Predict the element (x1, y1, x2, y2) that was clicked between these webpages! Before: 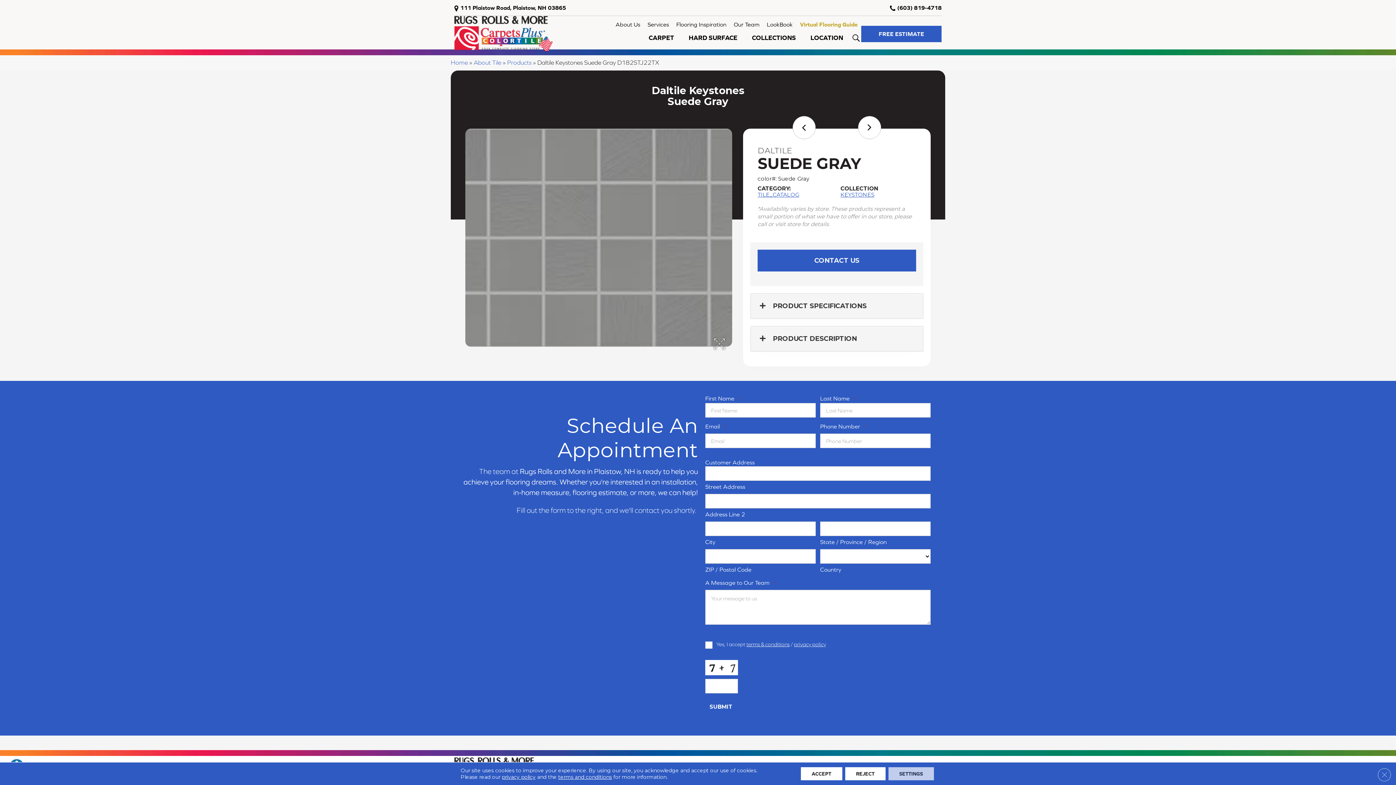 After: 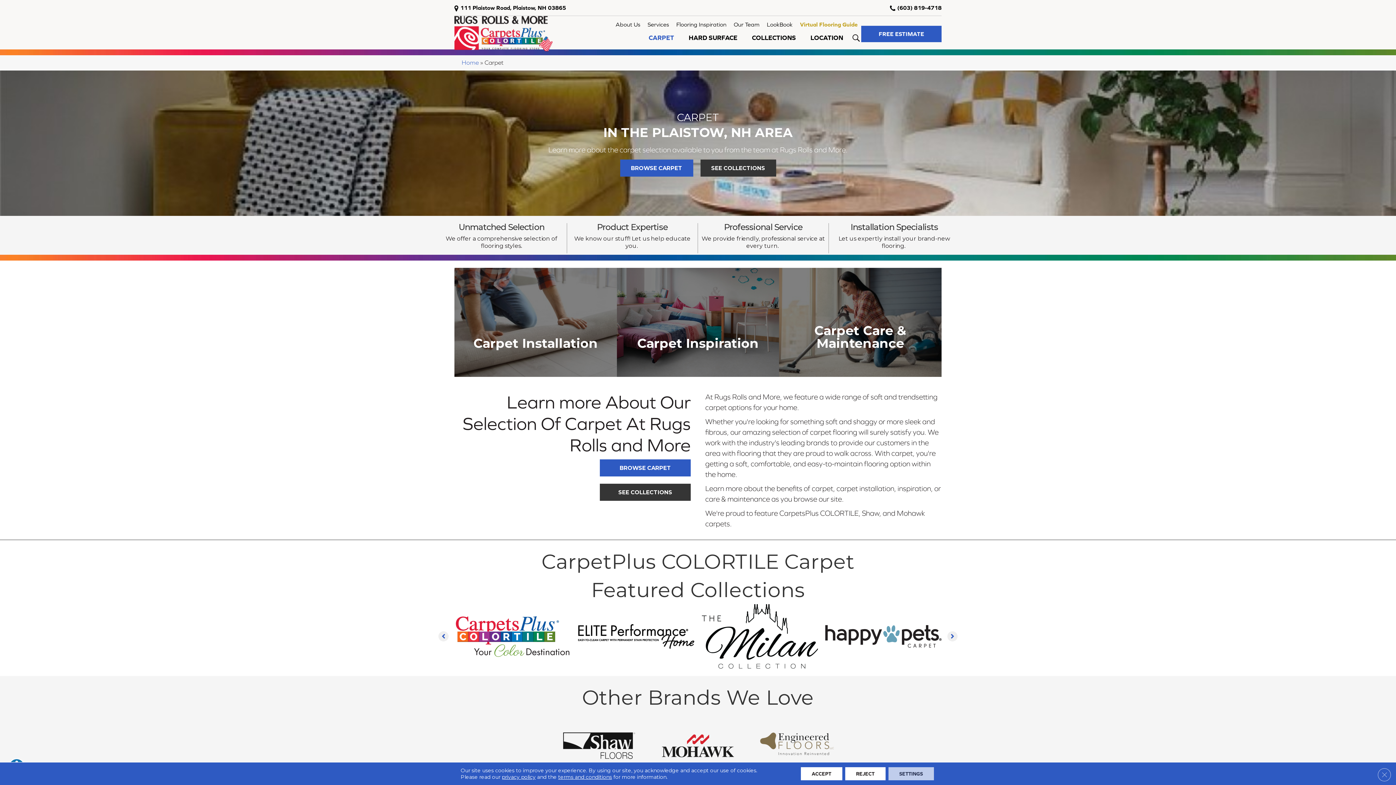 Action: label: CARPET bbox: (641, 30, 681, 50)